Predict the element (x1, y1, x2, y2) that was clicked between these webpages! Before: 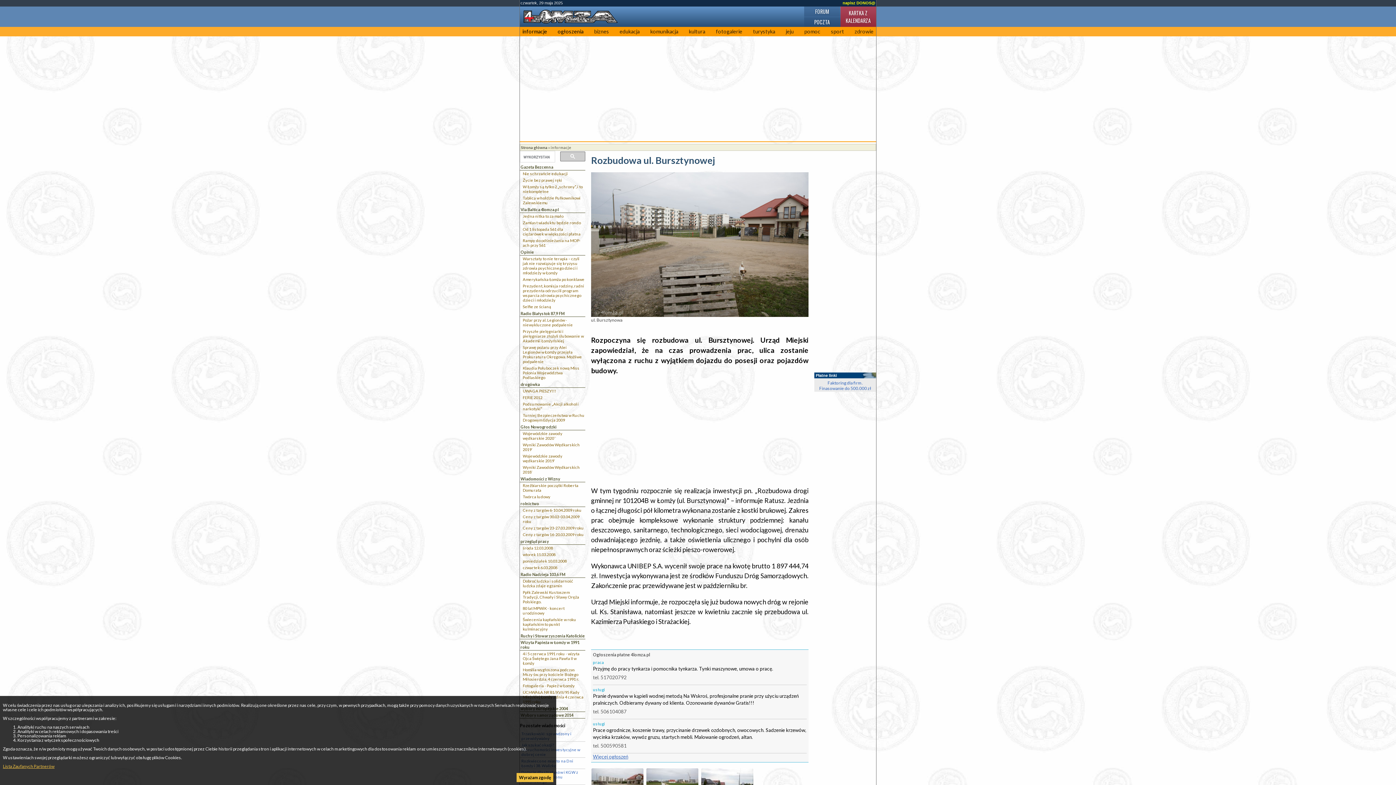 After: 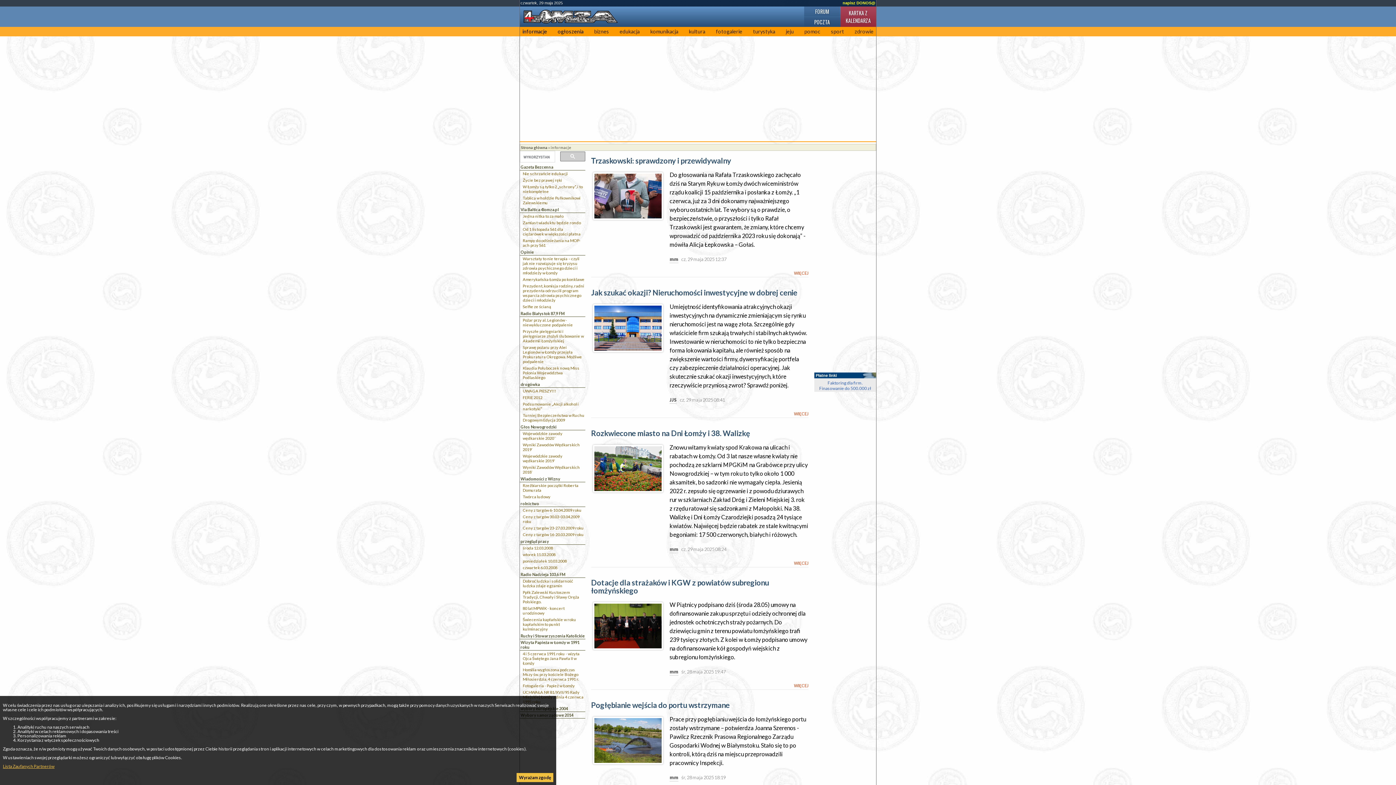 Action: bbox: (550, 145, 571, 149) label: informacje